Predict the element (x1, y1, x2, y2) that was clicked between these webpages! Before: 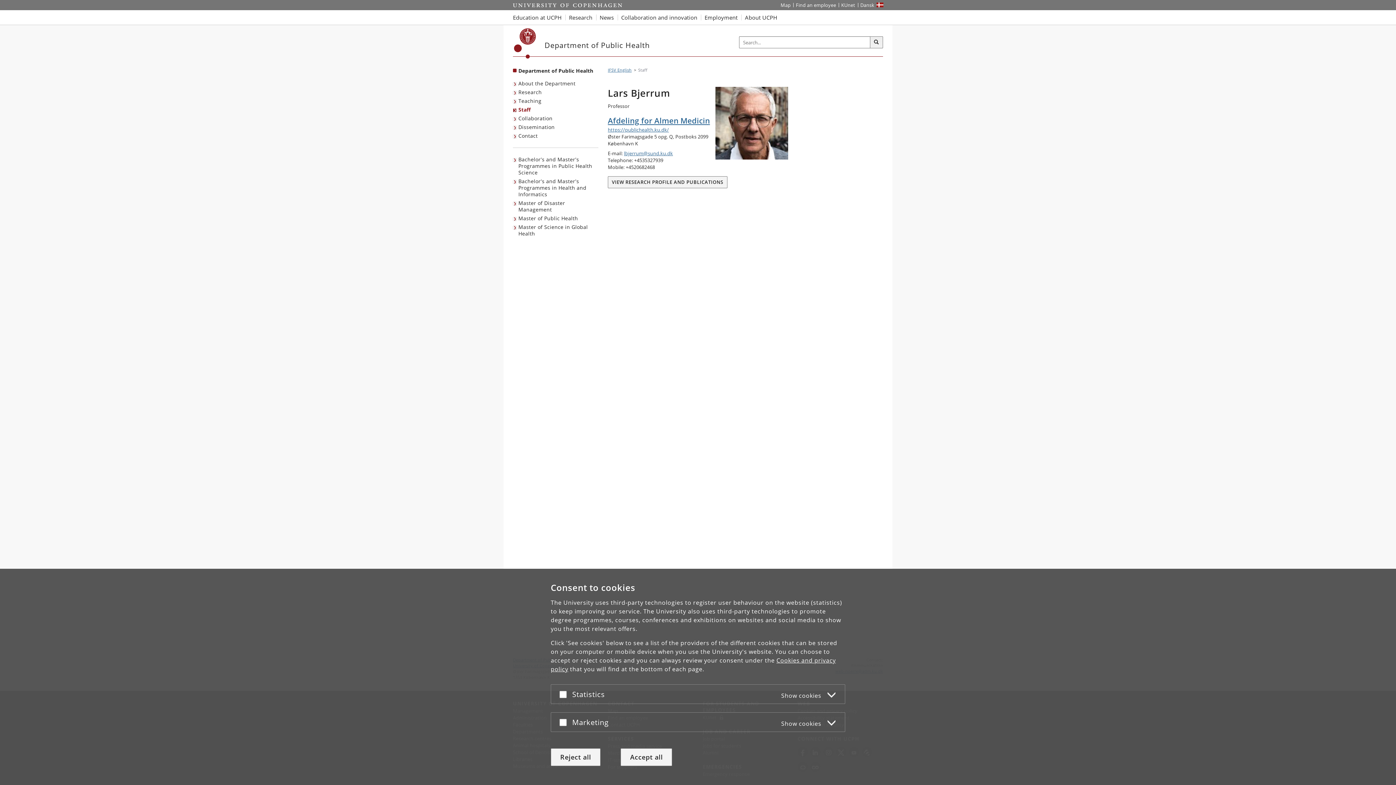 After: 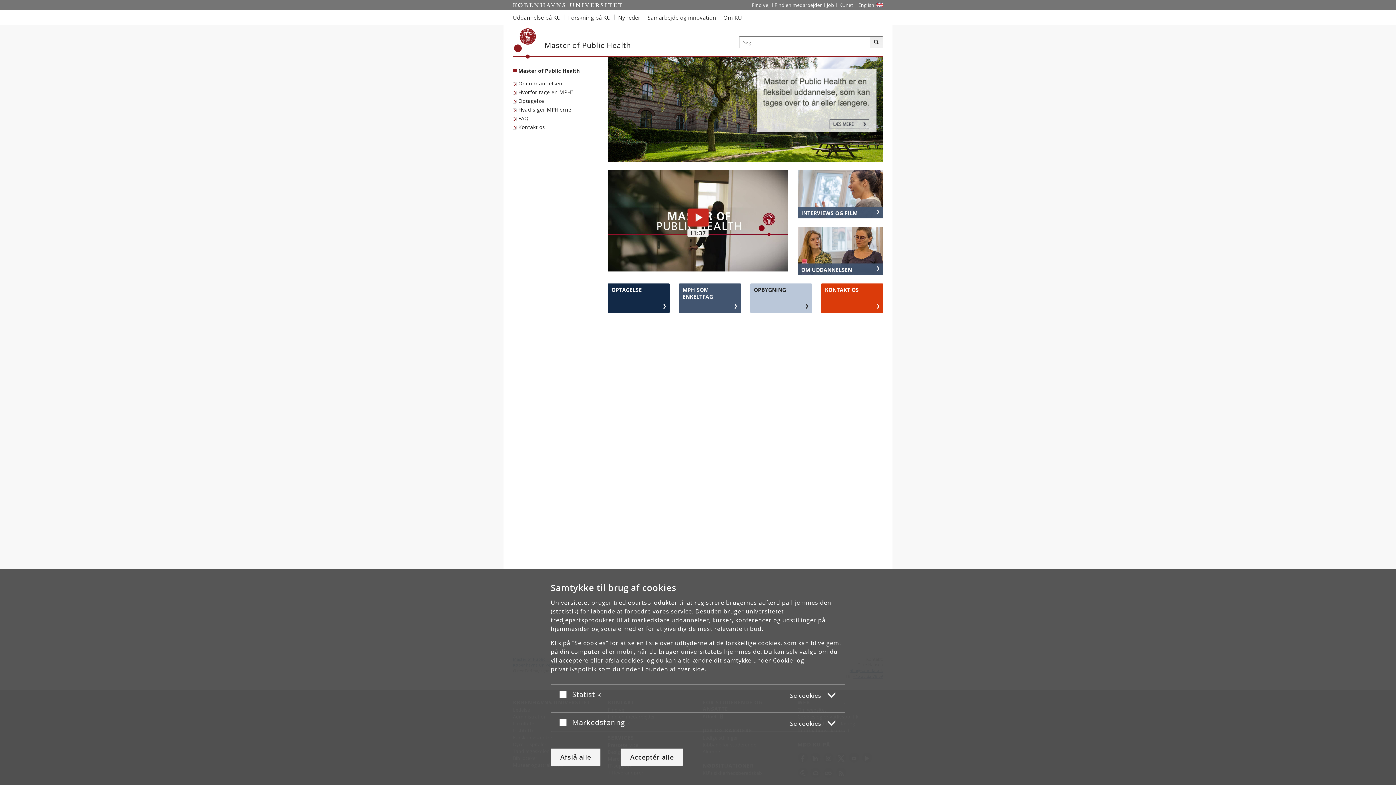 Action: label: Master of Public Health bbox: (513, 214, 579, 222)